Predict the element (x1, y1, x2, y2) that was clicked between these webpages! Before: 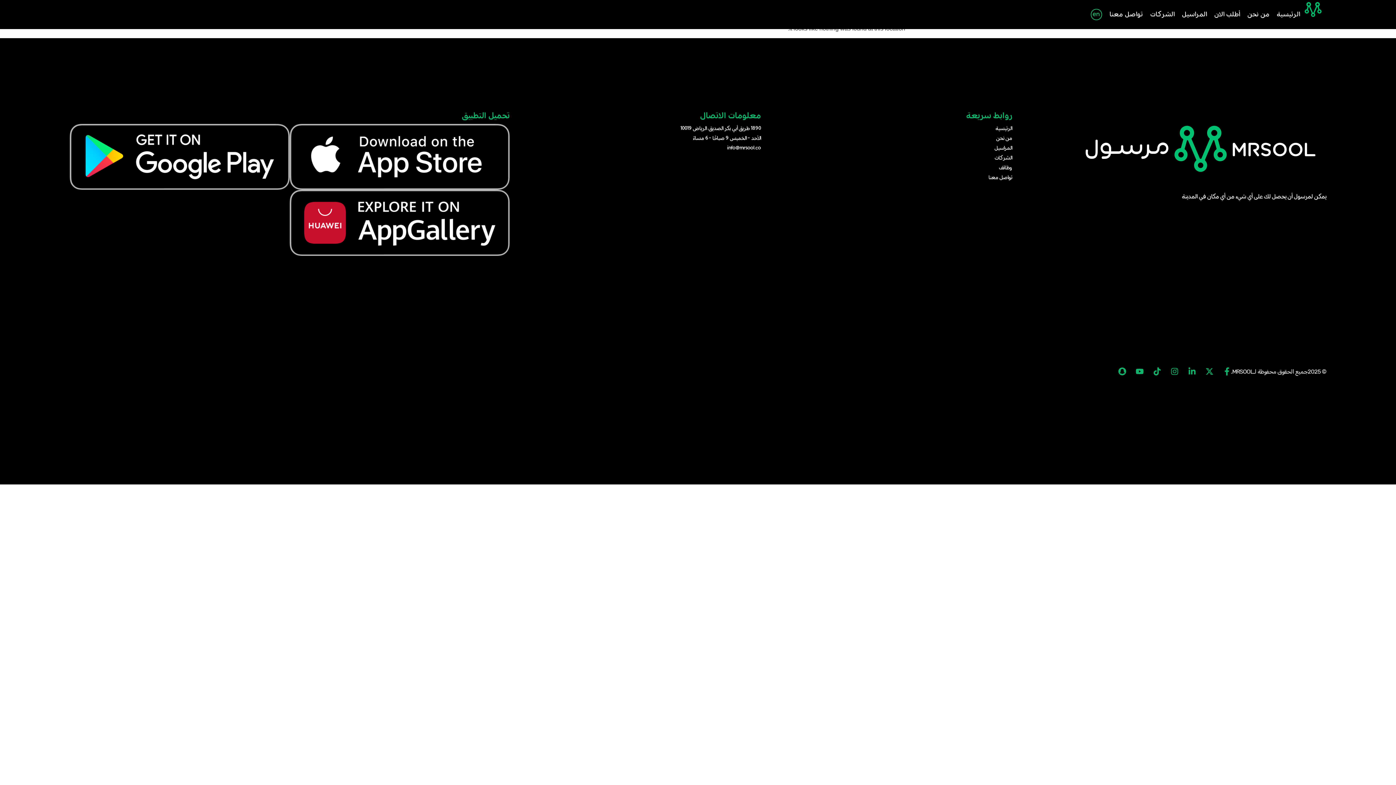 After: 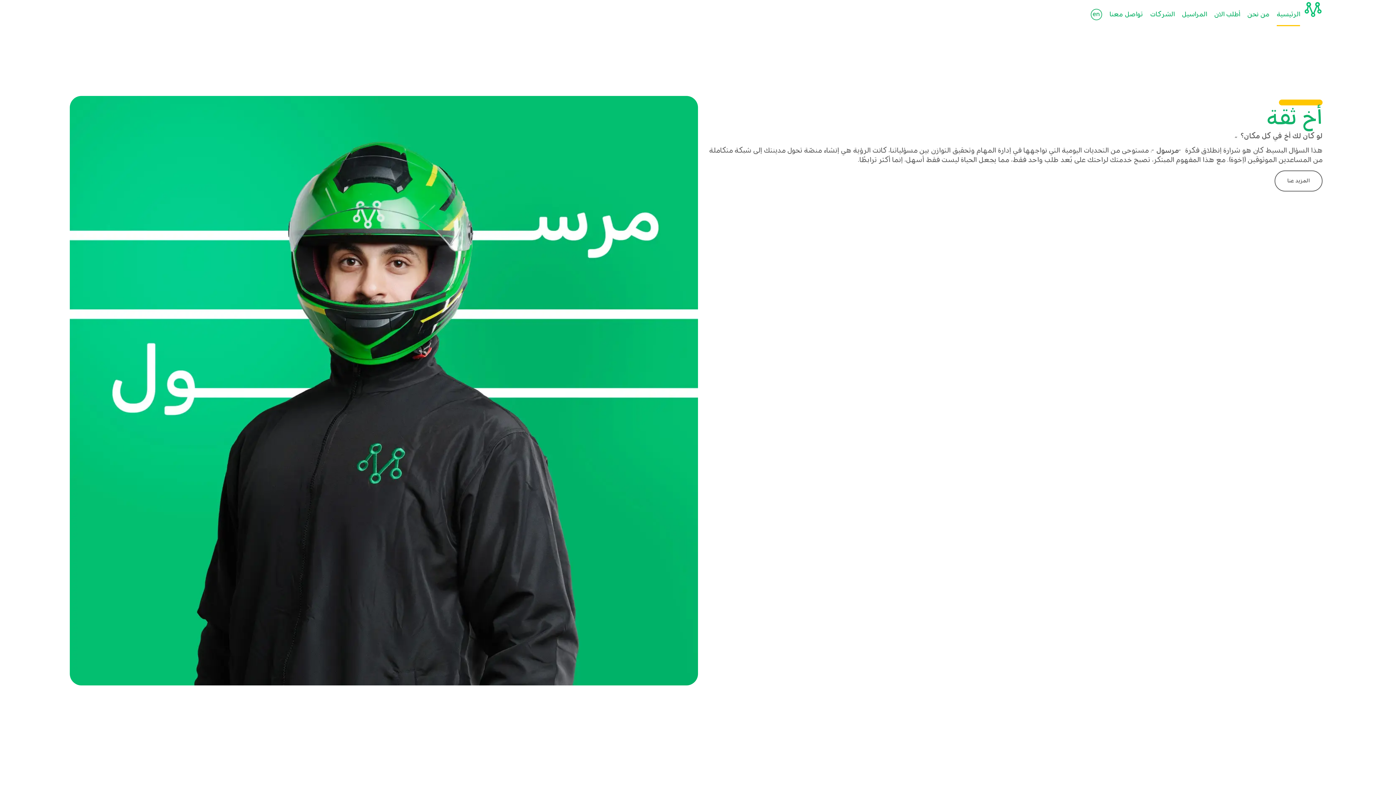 Action: label: الرئيسية bbox: (1277, 4, 1300, 25)